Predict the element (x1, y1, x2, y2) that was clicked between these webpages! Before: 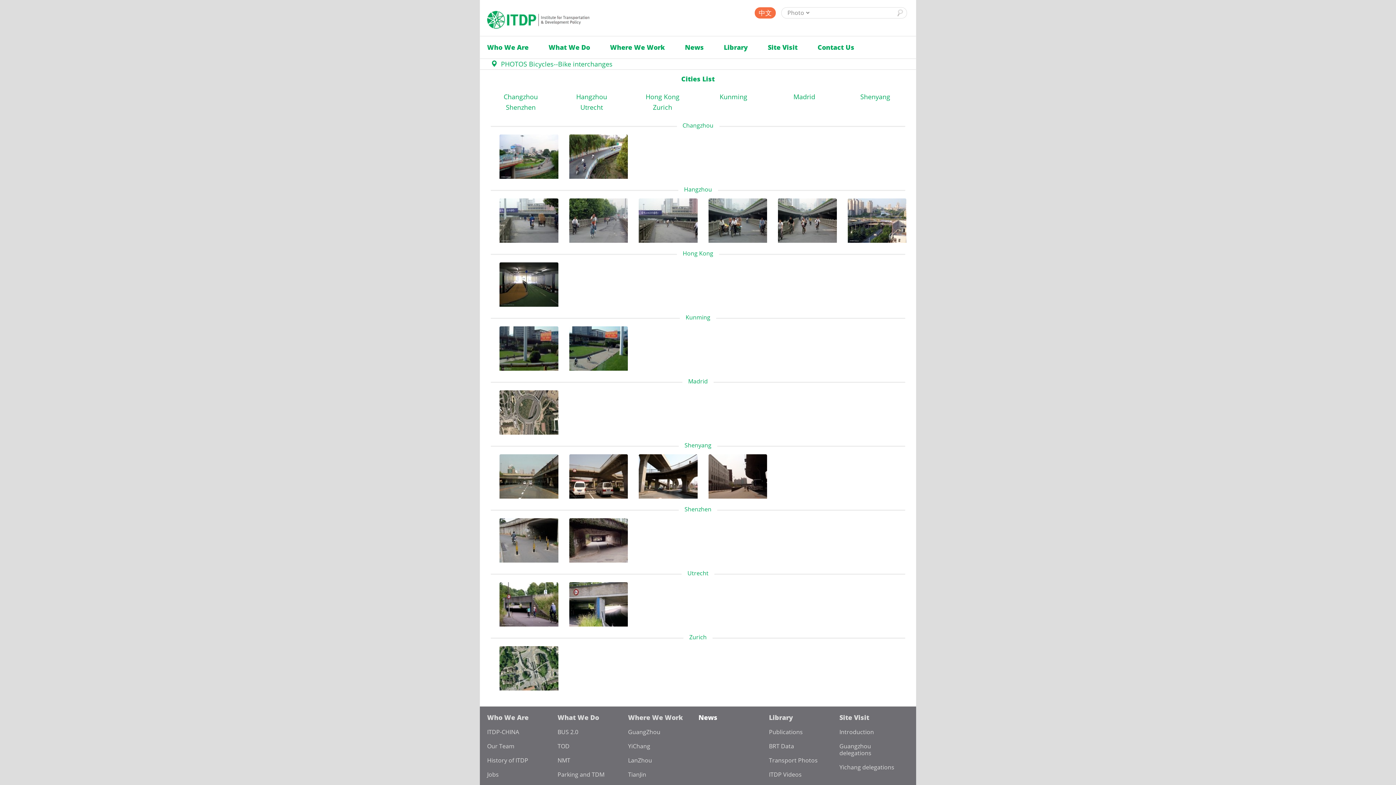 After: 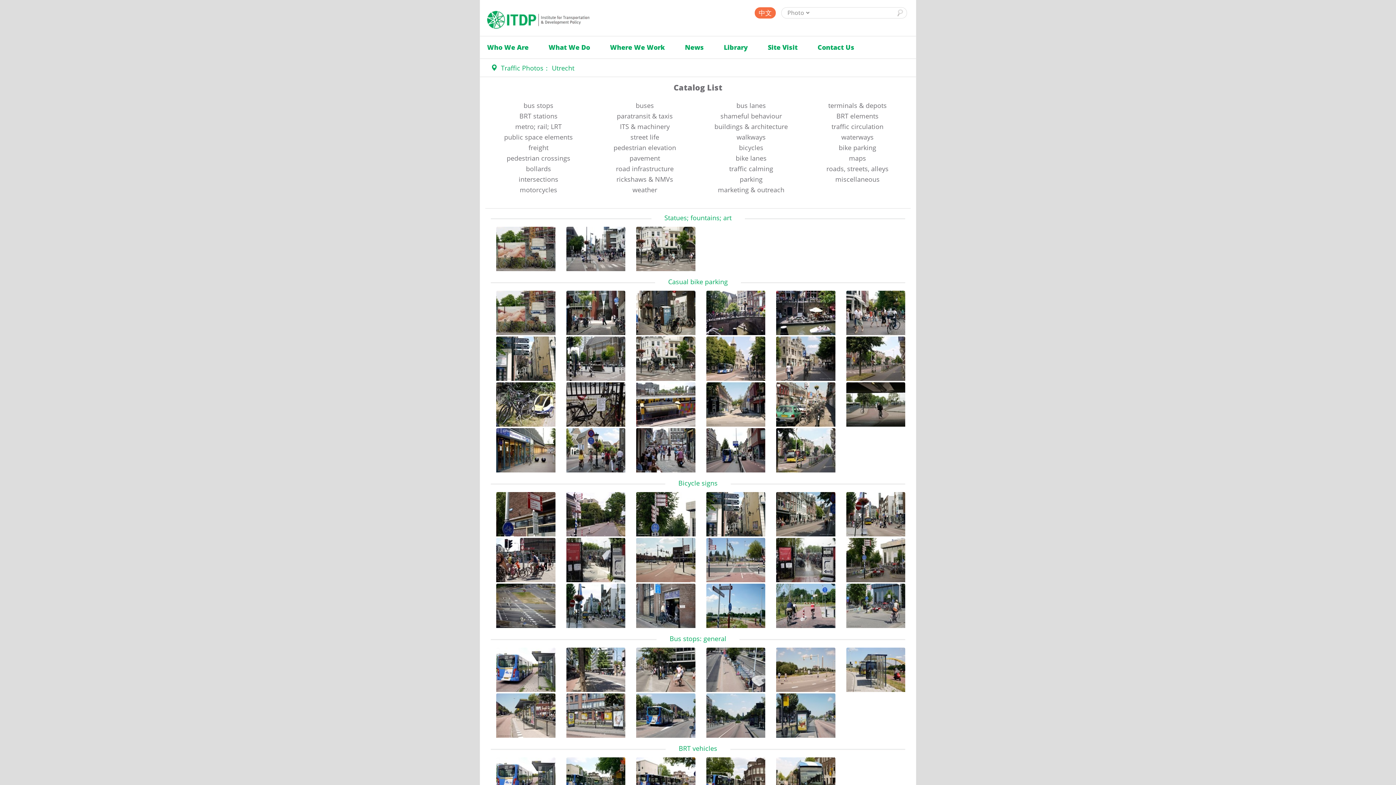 Action: bbox: (681, 569, 714, 577) label: Utrecht